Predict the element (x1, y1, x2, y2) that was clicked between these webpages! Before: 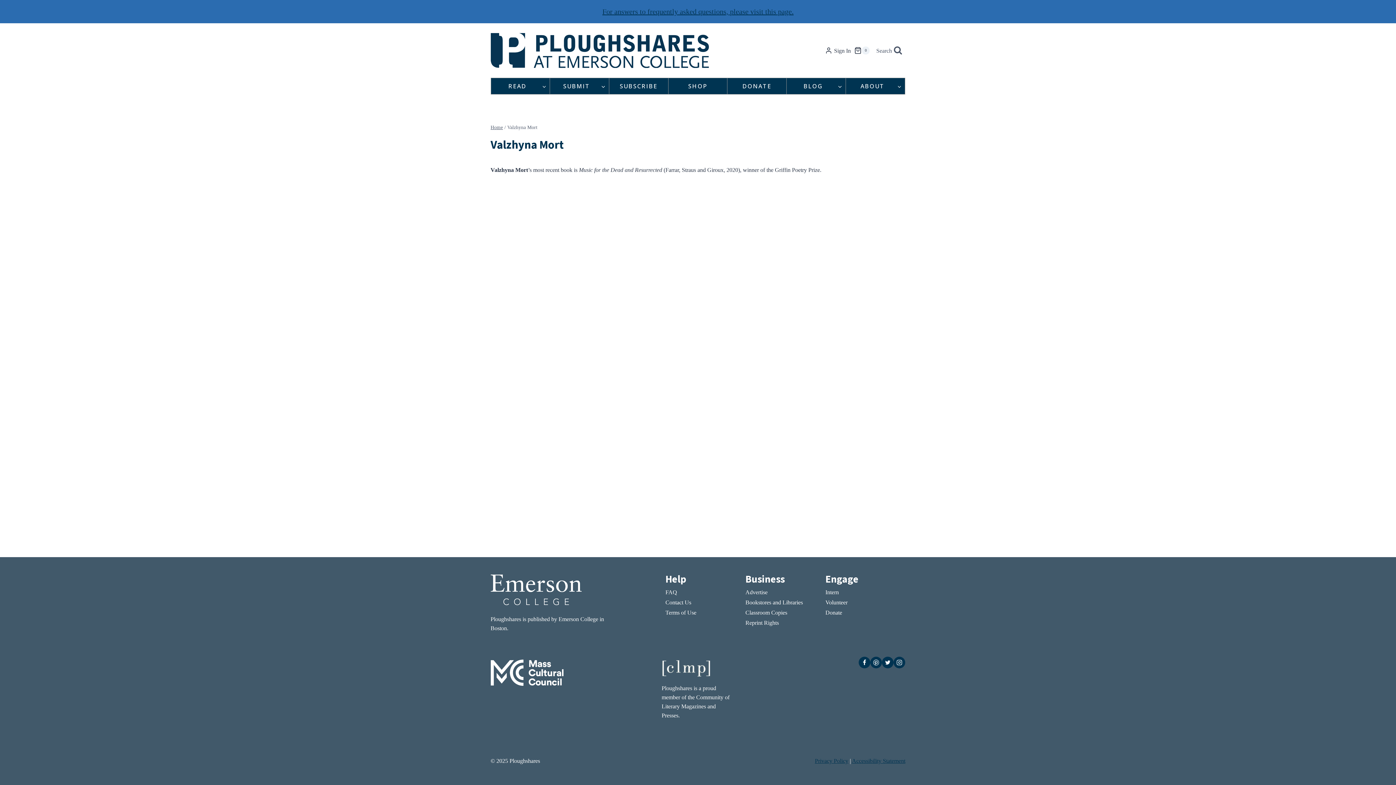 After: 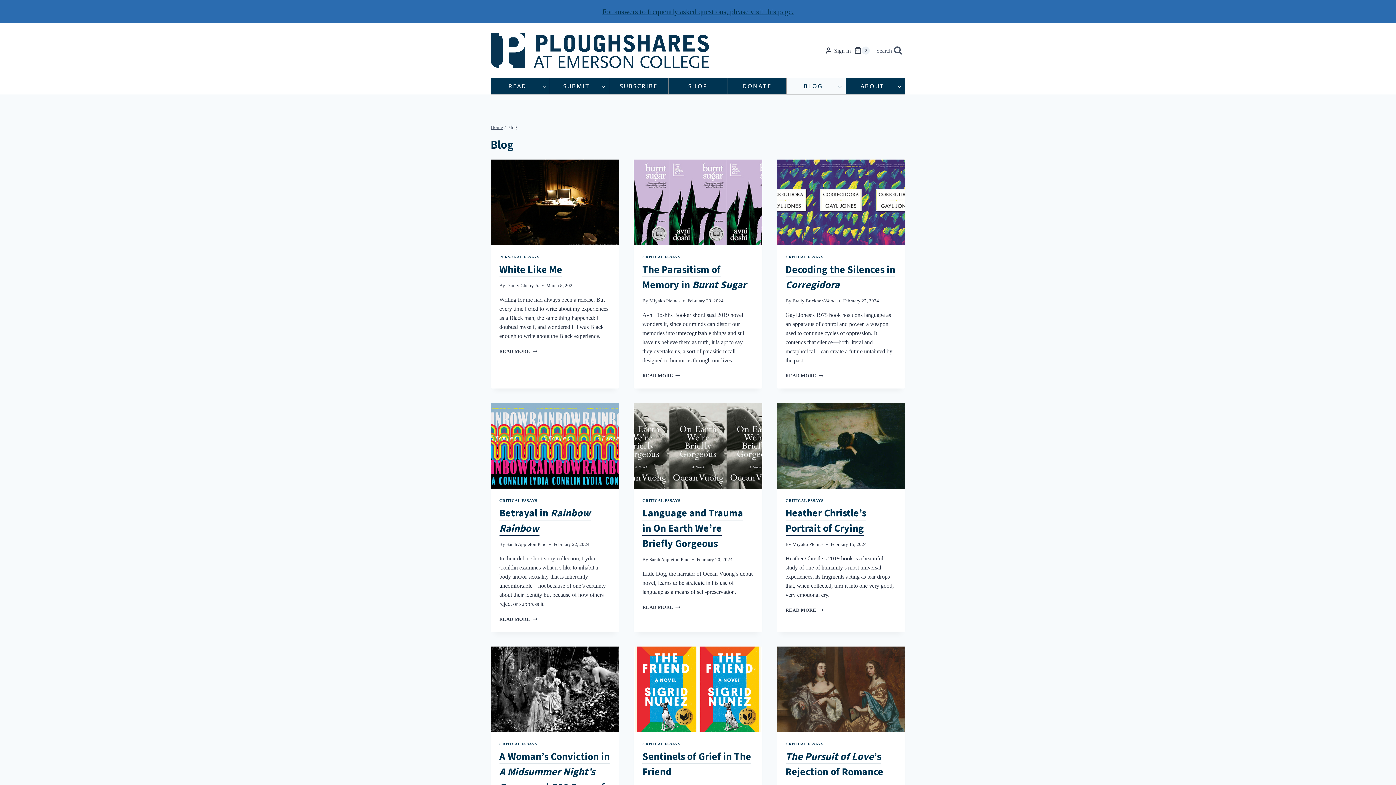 Action: bbox: (786, 78, 845, 94) label: BLOG